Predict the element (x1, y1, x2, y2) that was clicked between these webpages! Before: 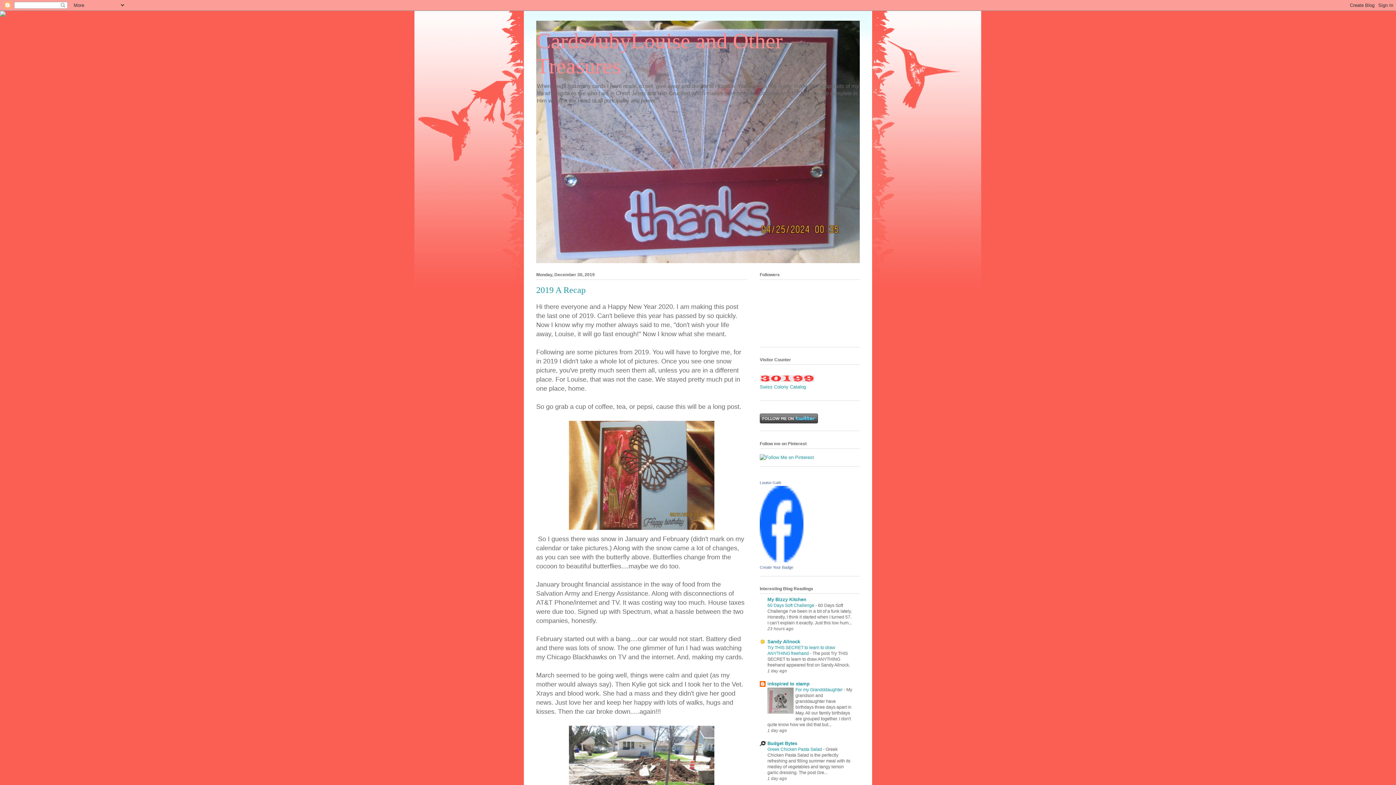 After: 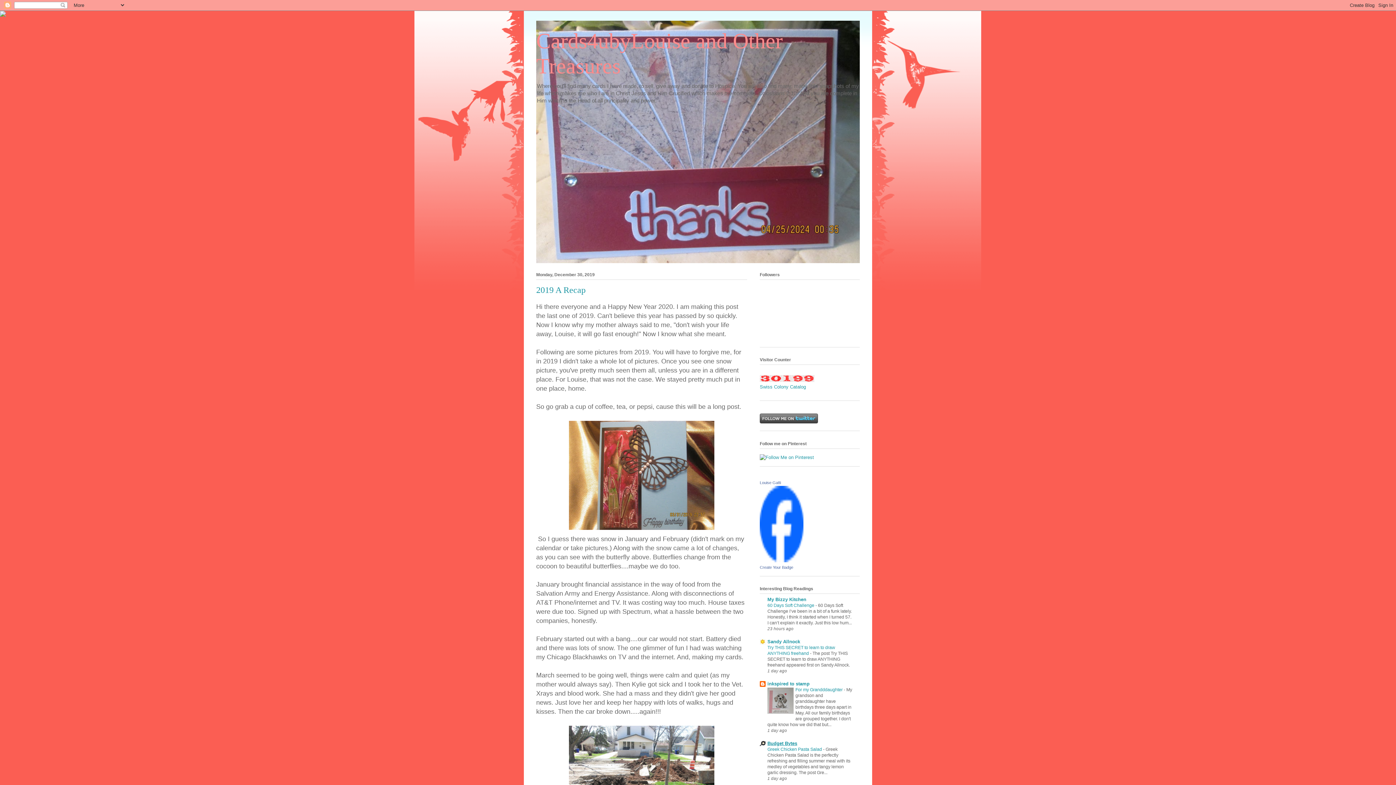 Action: label: Budget Bytes bbox: (767, 741, 797, 746)